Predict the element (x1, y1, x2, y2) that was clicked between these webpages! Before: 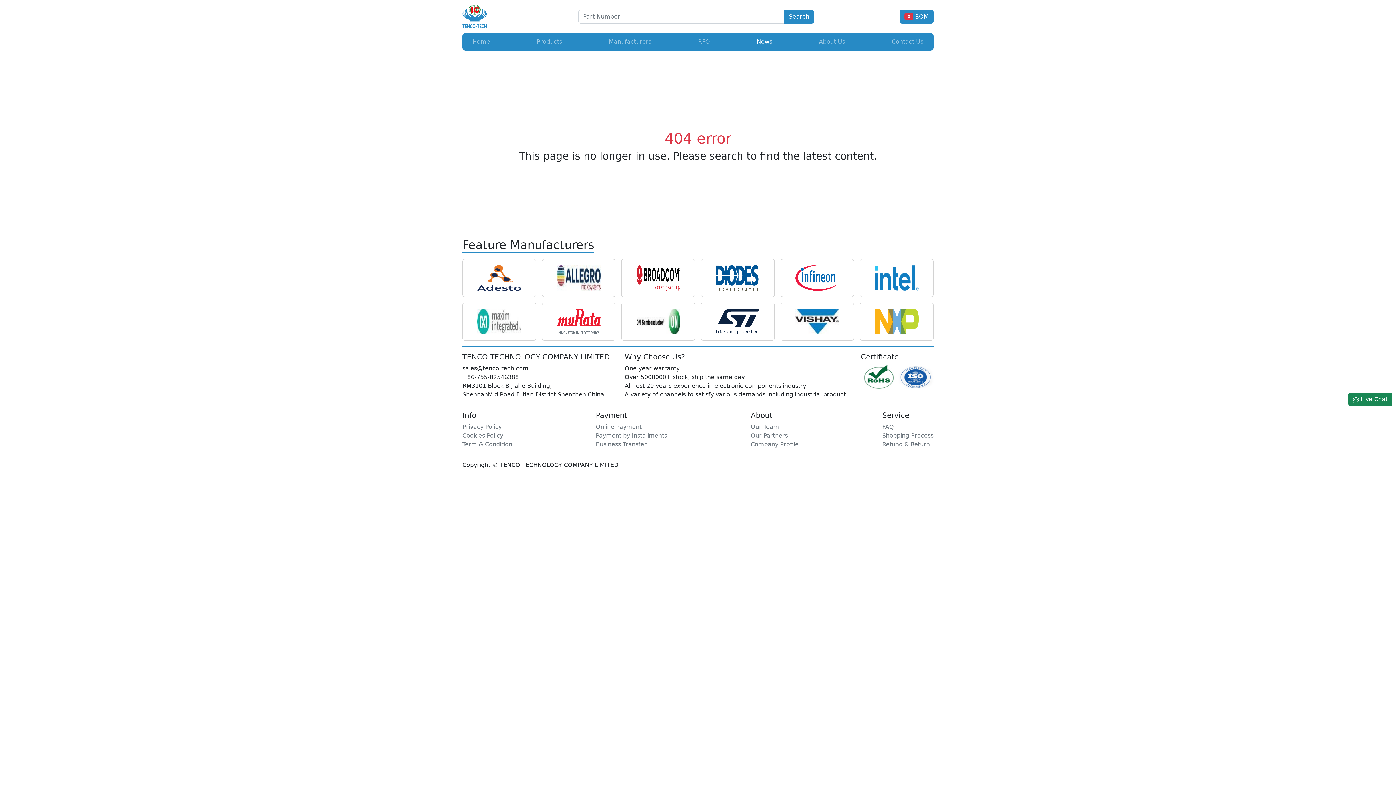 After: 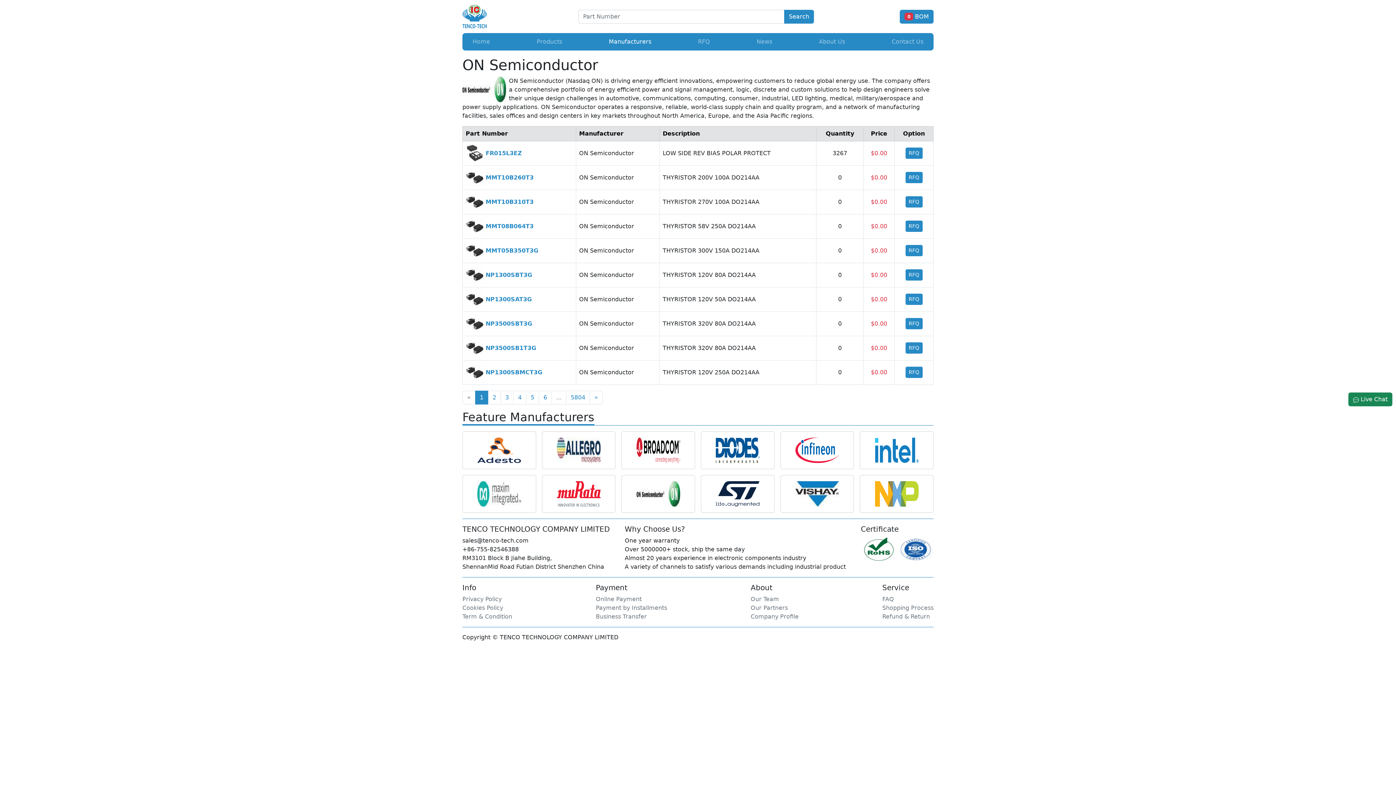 Action: bbox: (627, 309, 689, 334)